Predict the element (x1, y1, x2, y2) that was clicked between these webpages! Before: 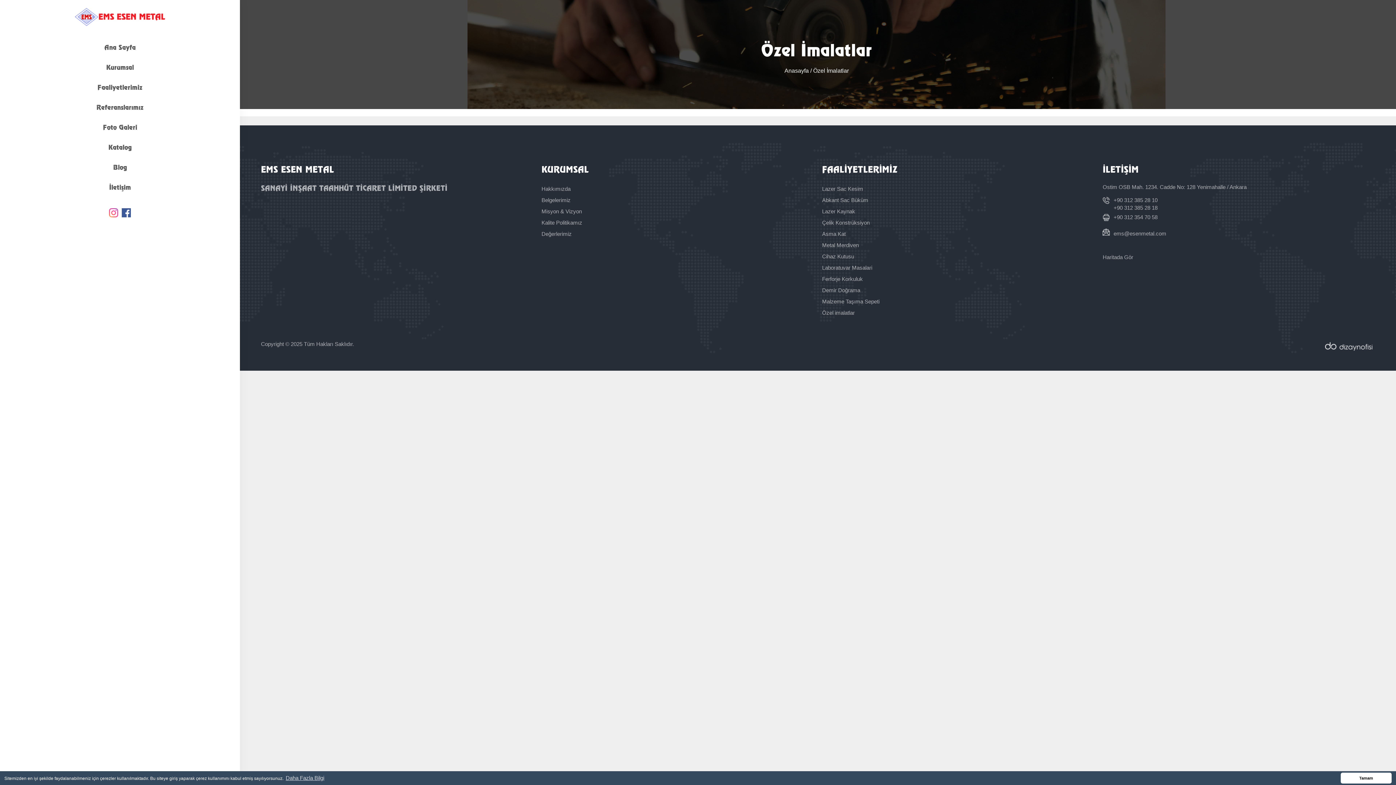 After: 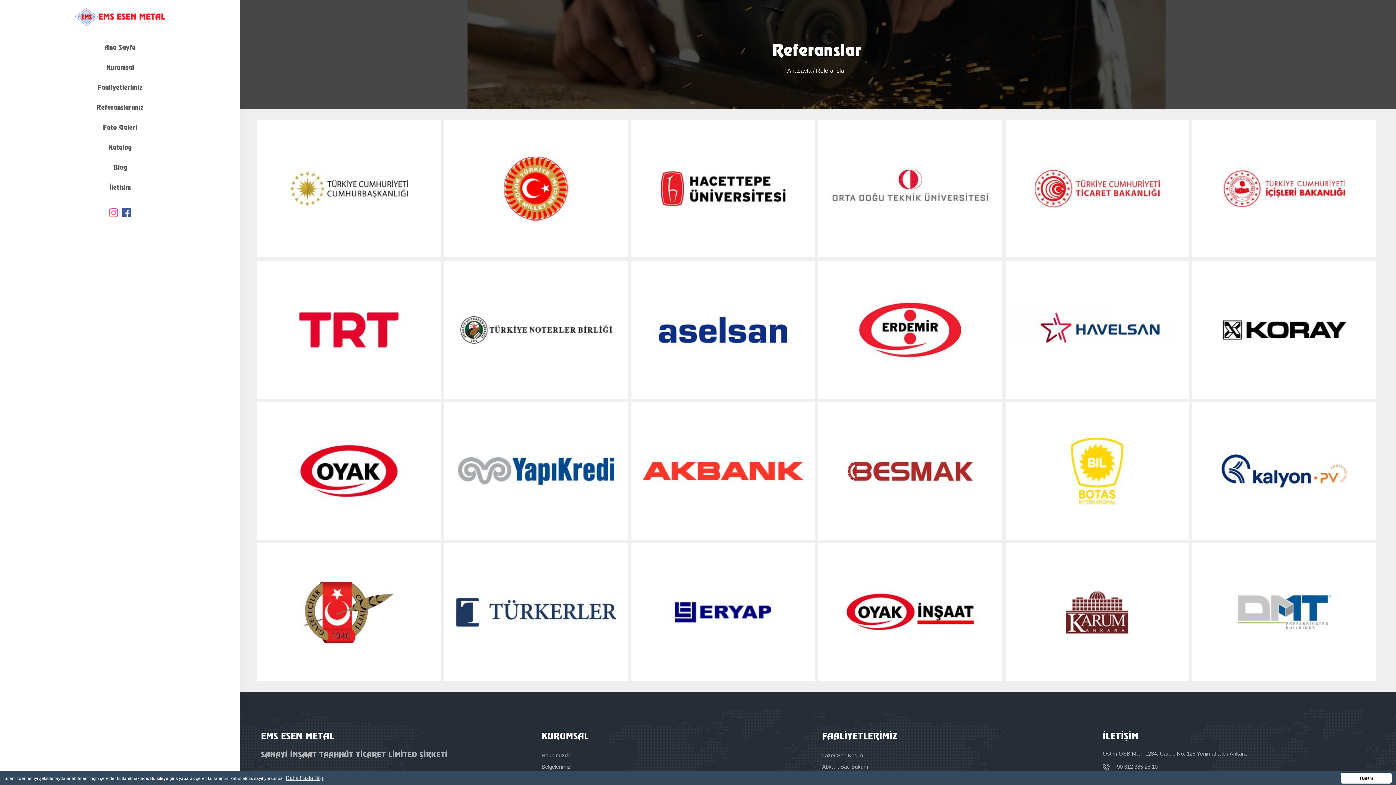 Action: bbox: (1, 99, 238, 115) label: Referanslarımız